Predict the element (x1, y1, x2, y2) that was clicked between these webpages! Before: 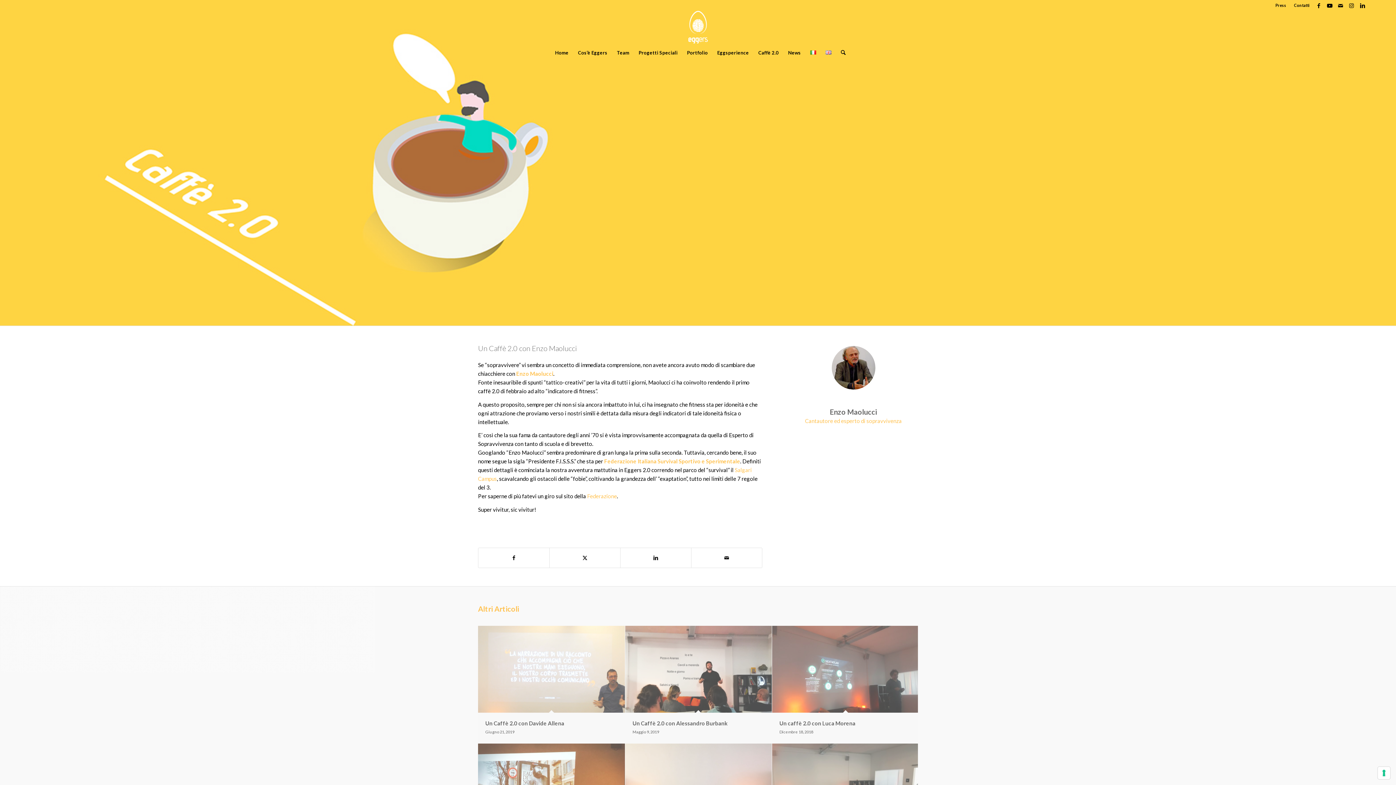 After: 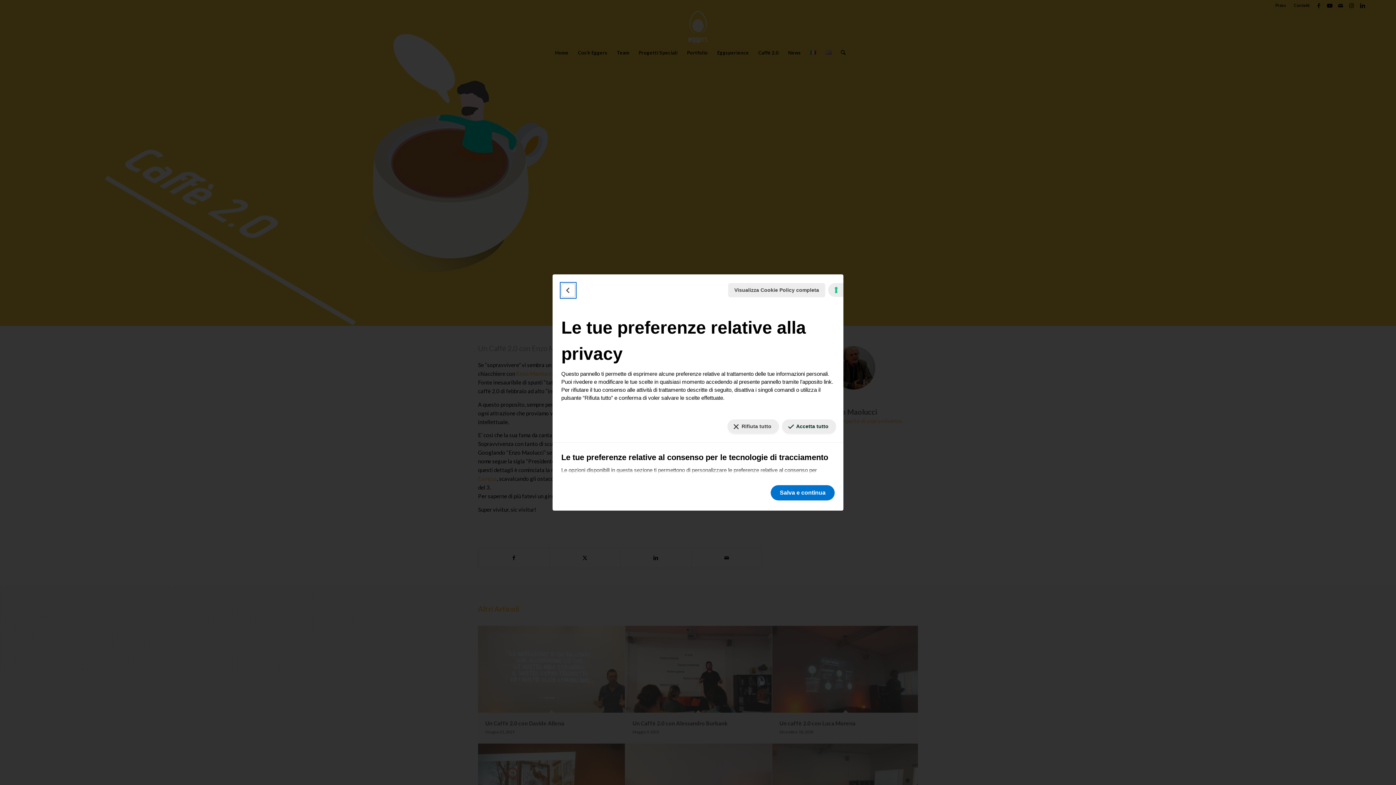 Action: label: Le tue preferenze relative al consenso per le tecnologie di tracciamento bbox: (1378, 767, 1390, 779)